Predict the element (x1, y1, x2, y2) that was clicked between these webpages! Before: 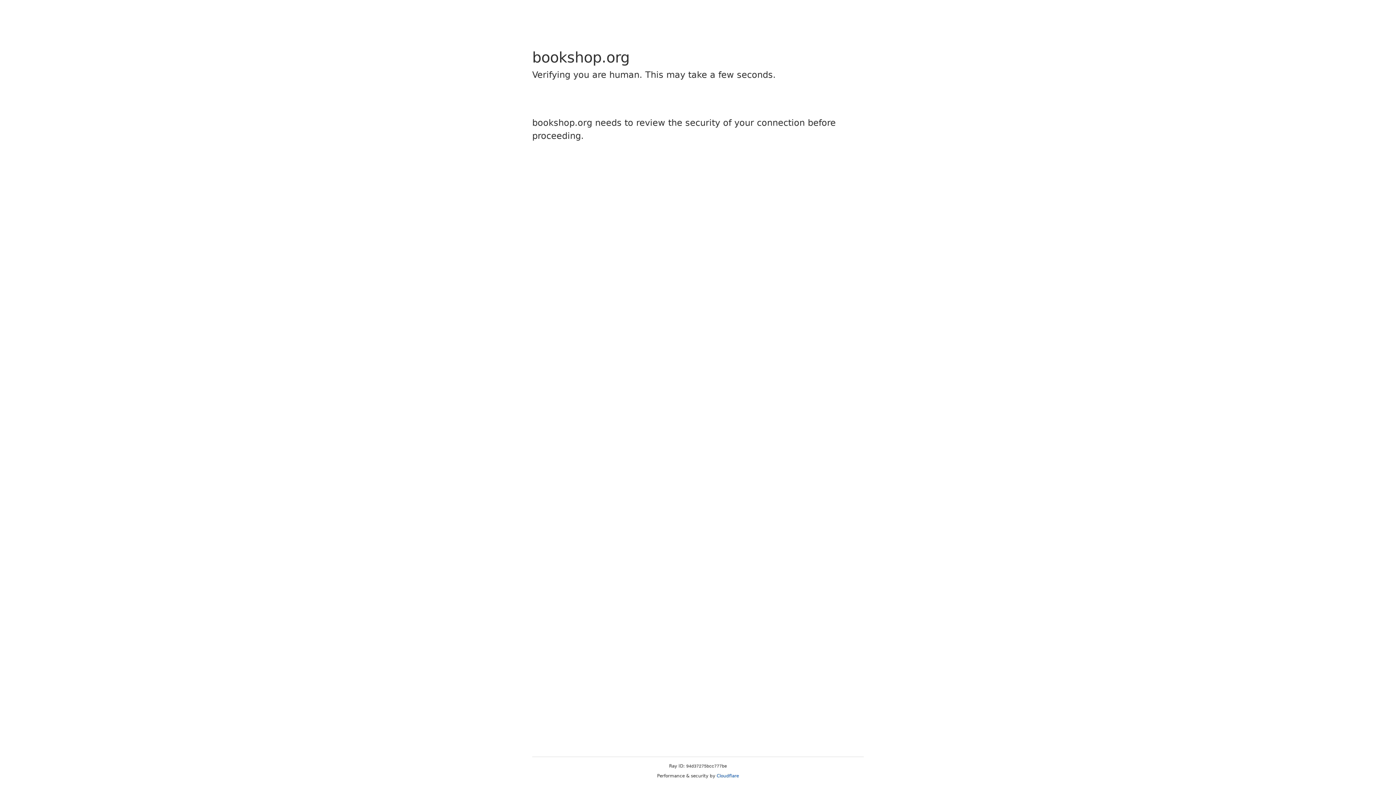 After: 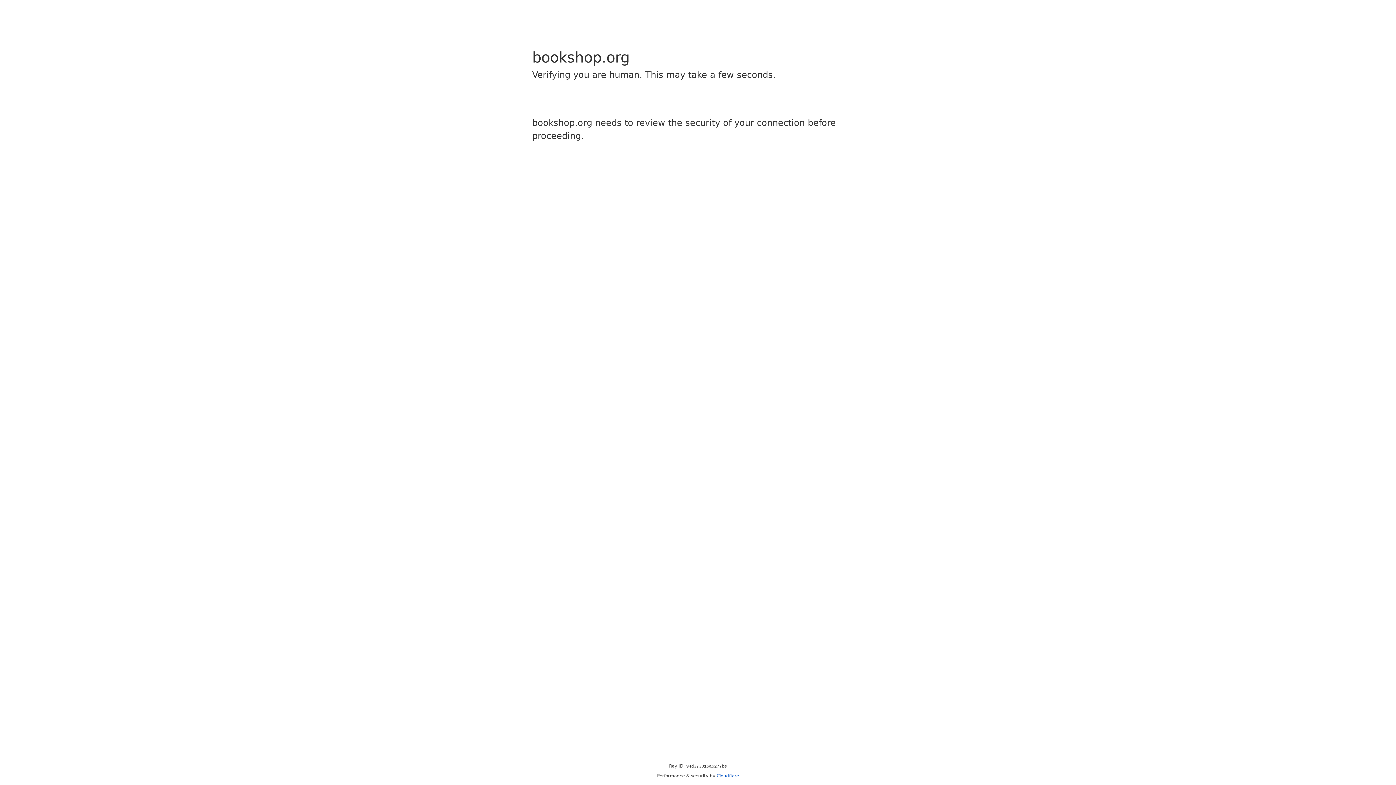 Action: label: Cloudflare bbox: (716, 773, 739, 778)